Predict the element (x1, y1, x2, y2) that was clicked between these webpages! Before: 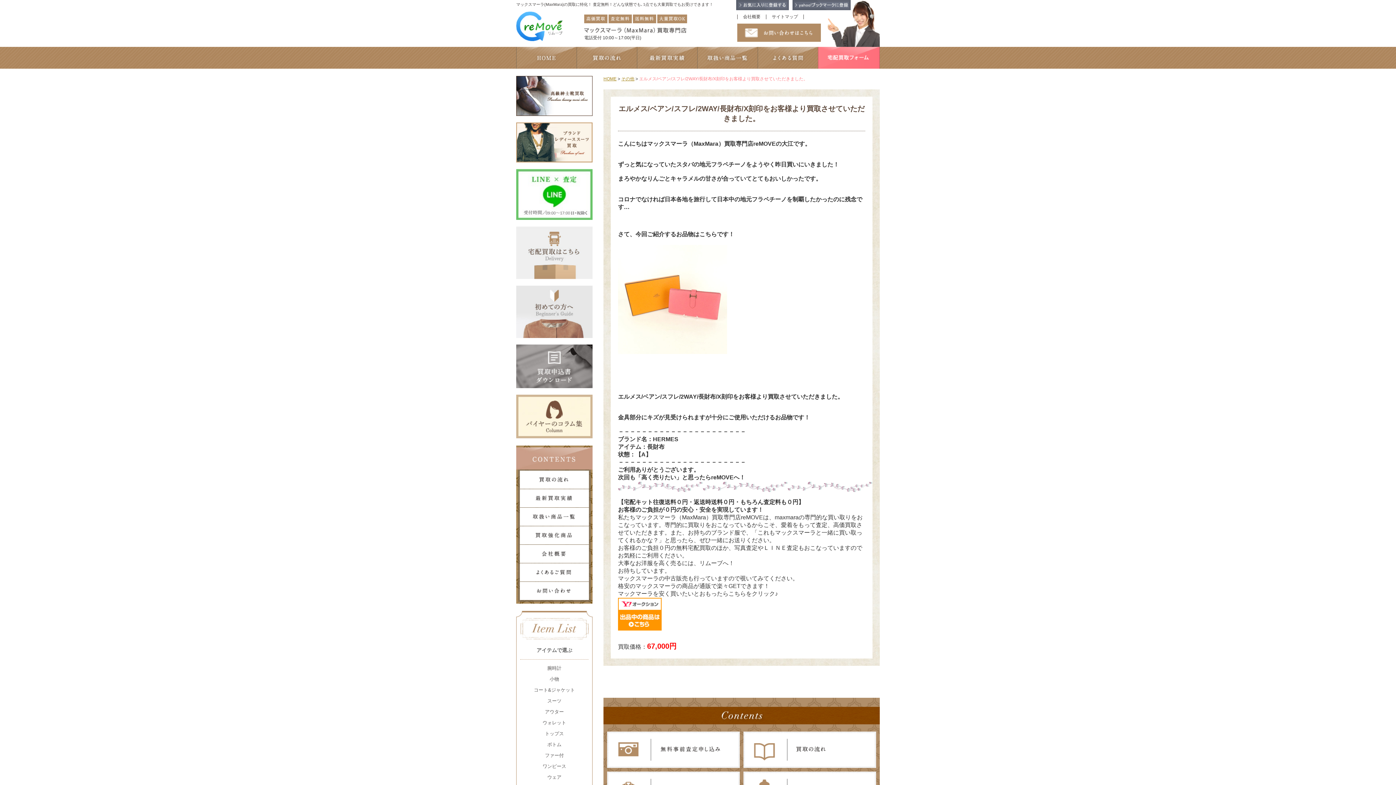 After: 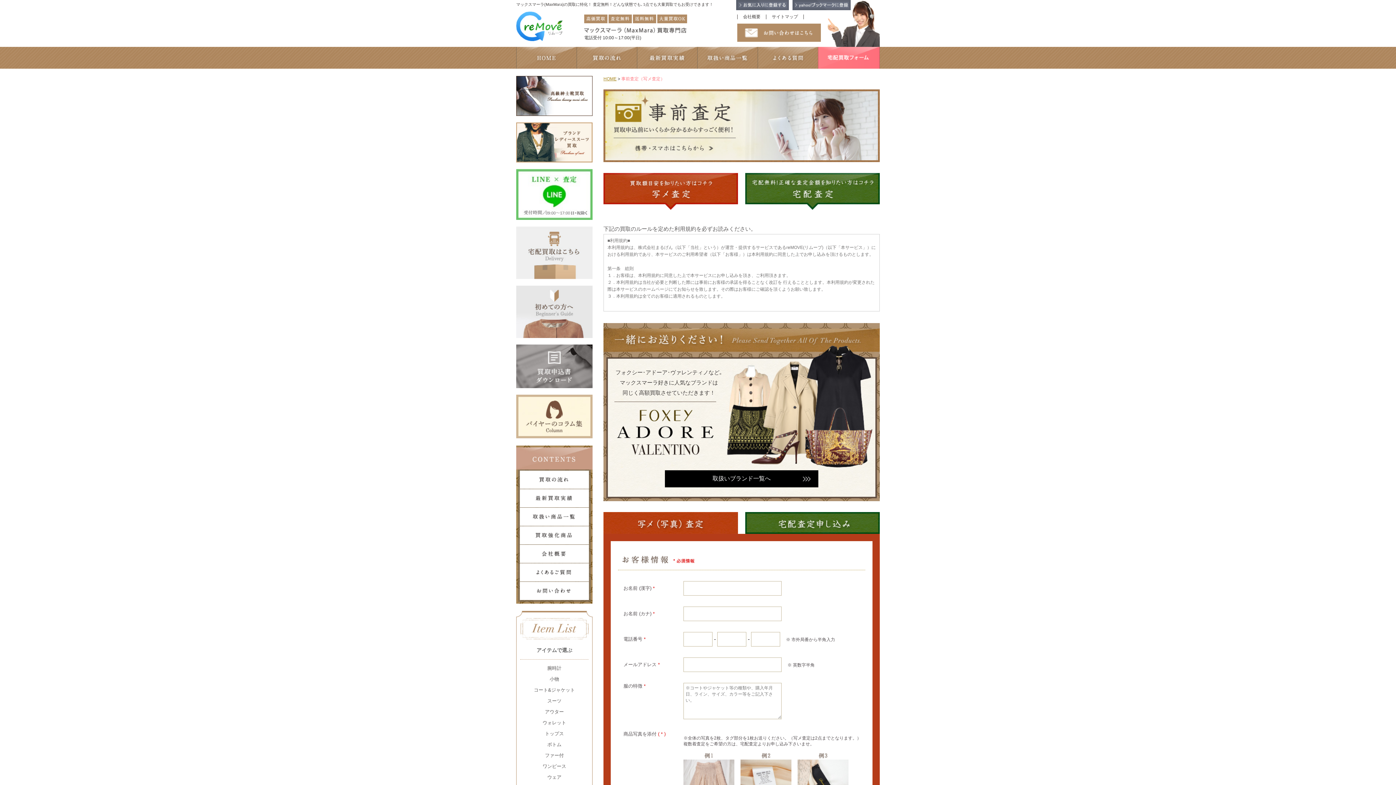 Action: bbox: (607, 732, 740, 768)